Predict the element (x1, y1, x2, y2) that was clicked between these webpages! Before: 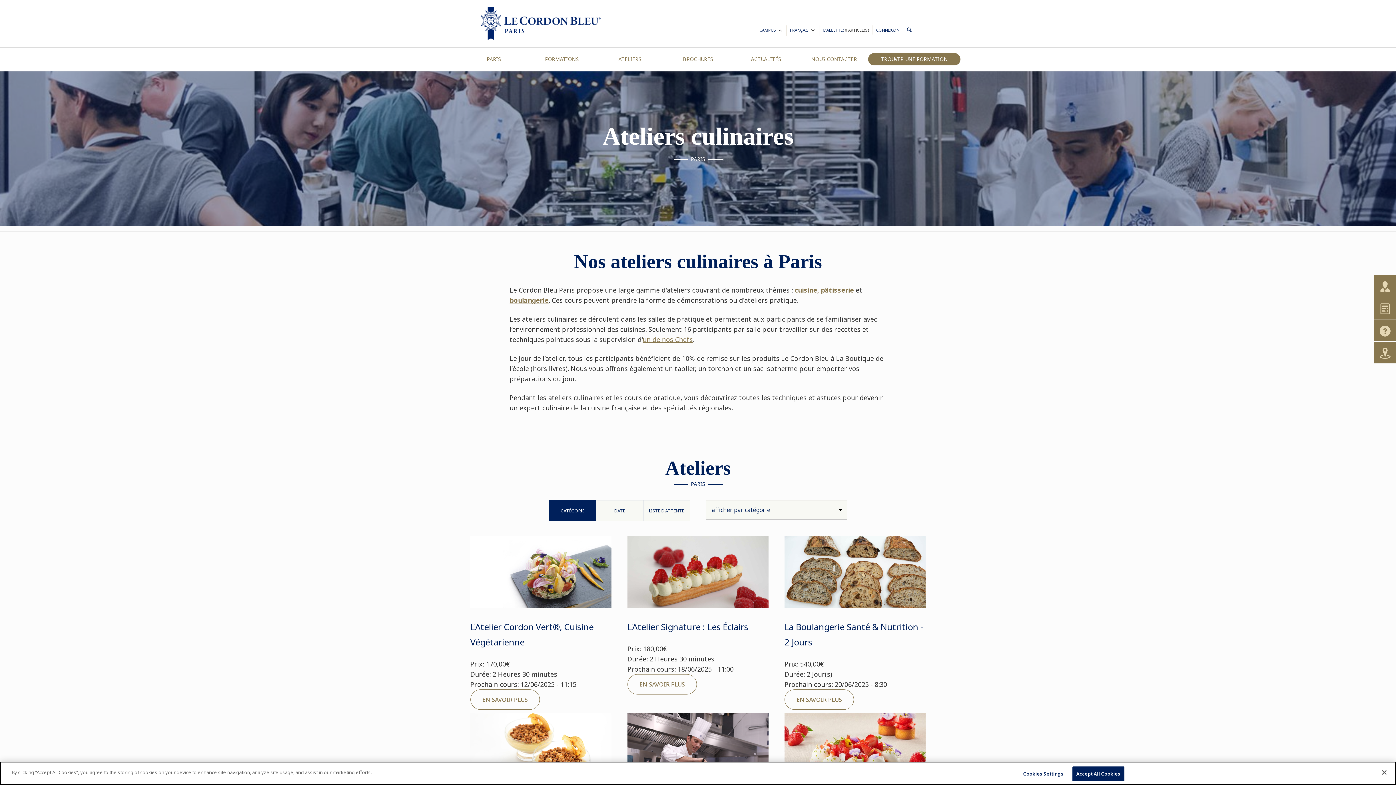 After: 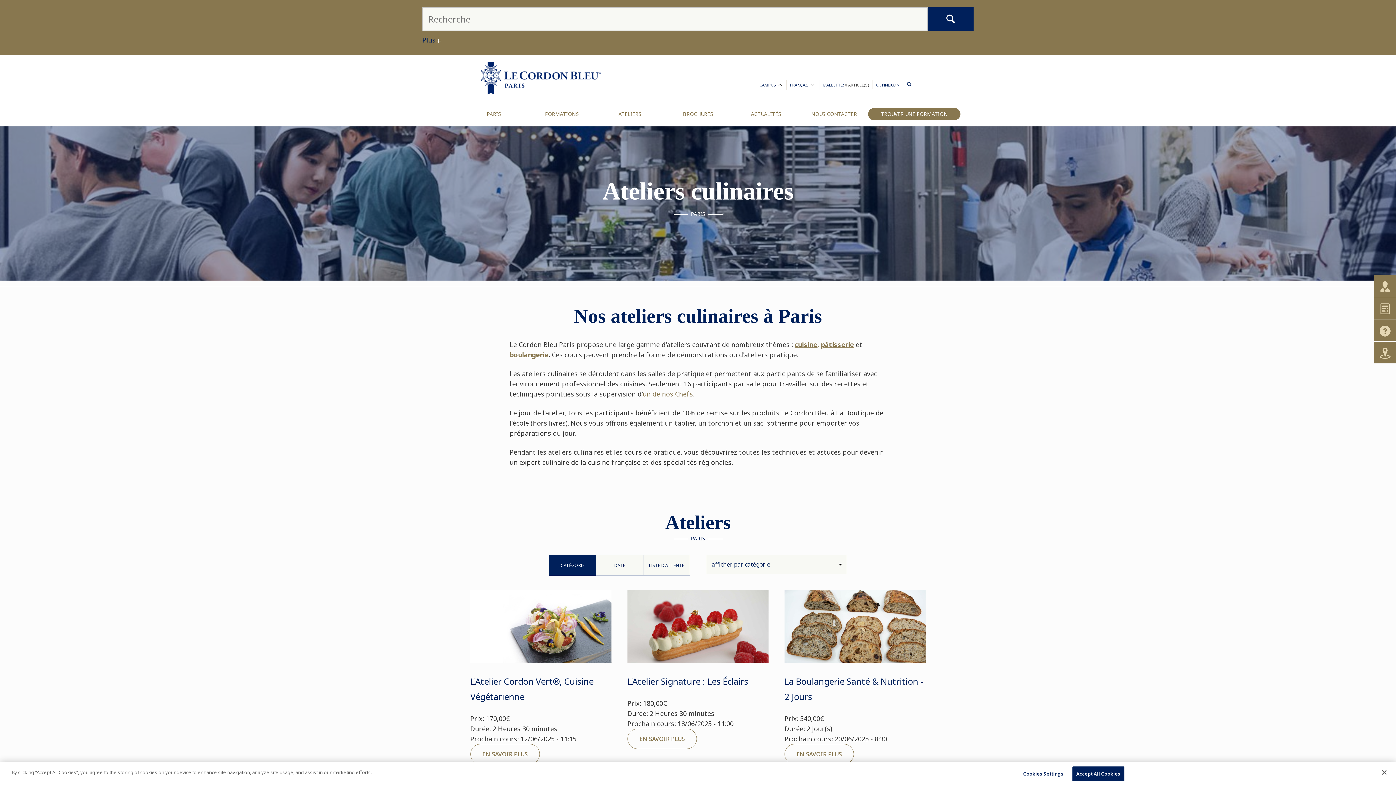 Action: bbox: (906, 26, 912, 35)